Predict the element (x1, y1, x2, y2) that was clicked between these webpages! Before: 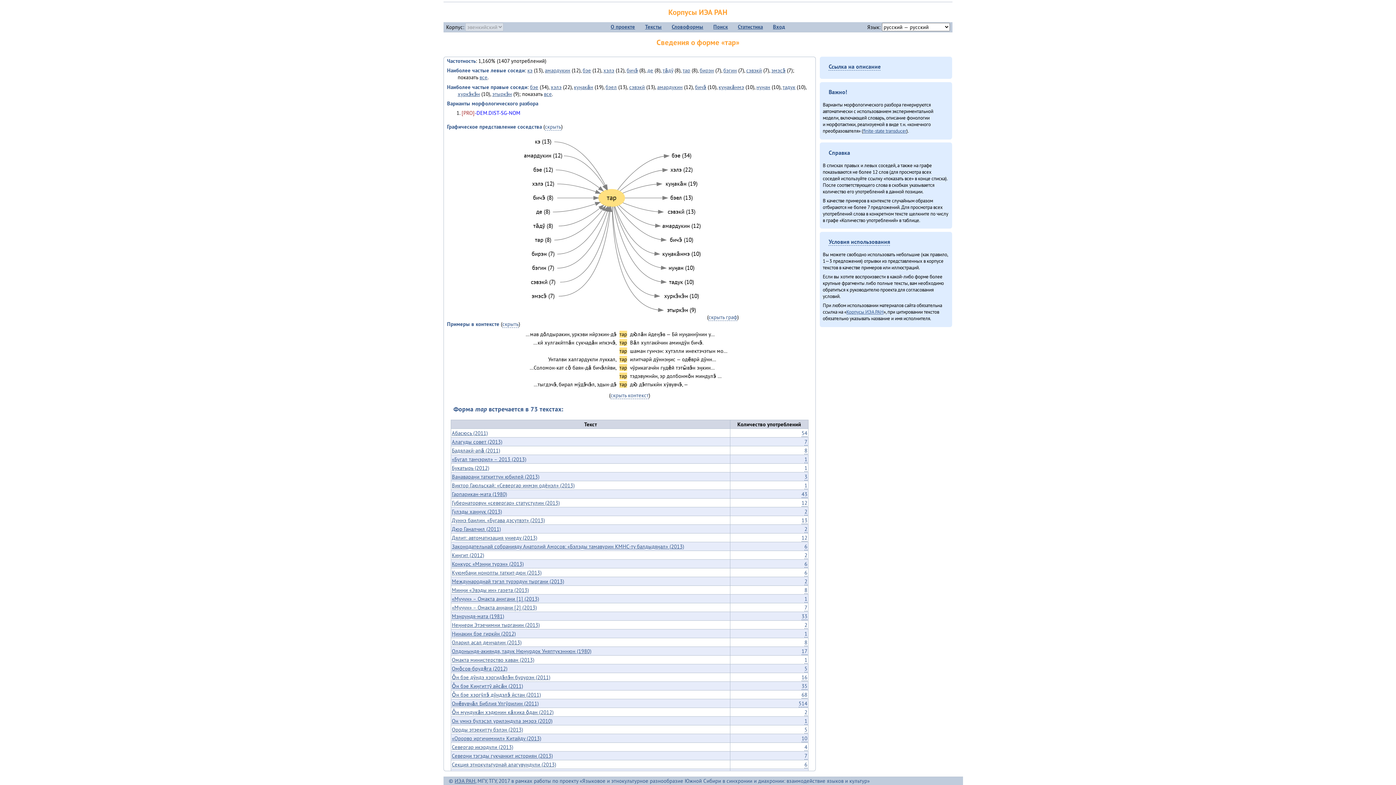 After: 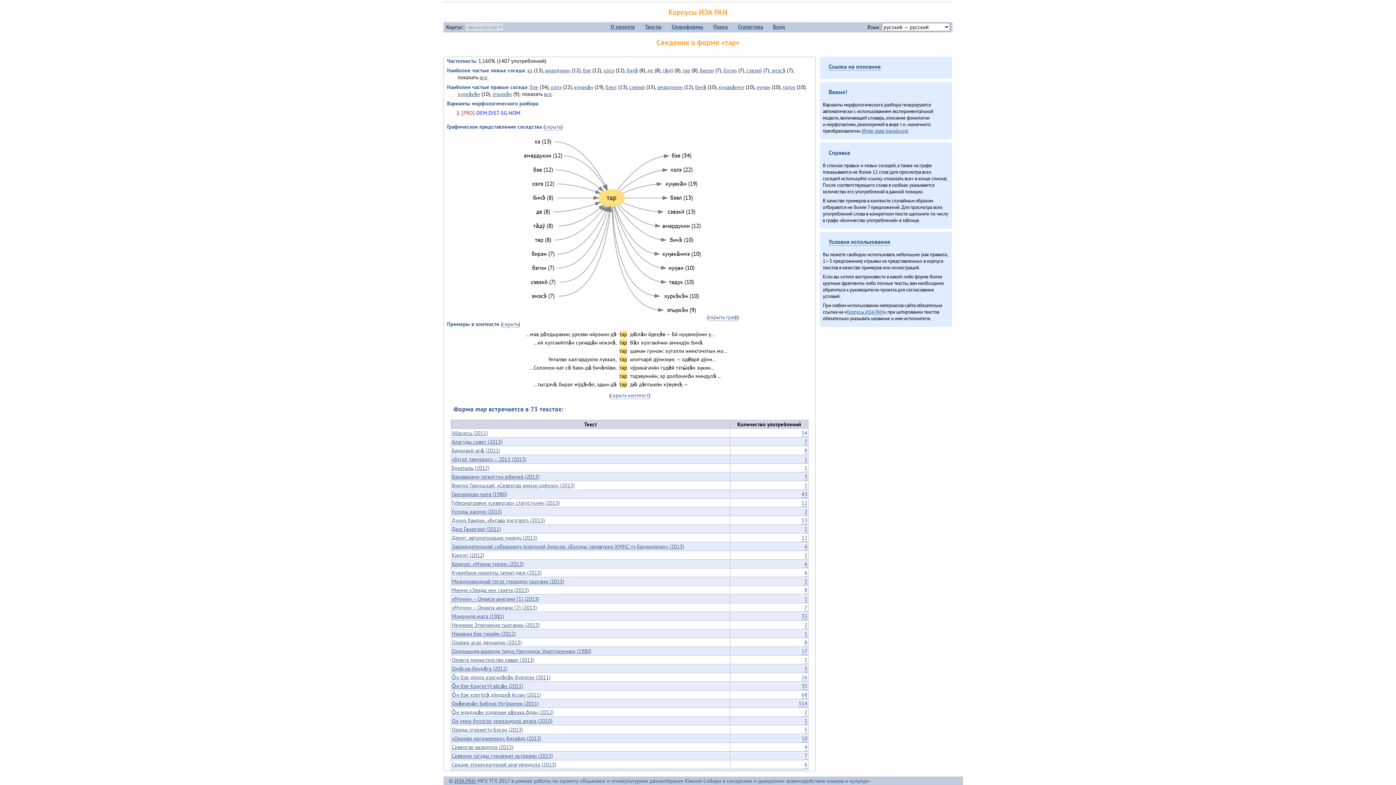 Action: label: Куюмбаӈи нонопты таткит-дюн (2013) bbox: (451, 569, 541, 576)